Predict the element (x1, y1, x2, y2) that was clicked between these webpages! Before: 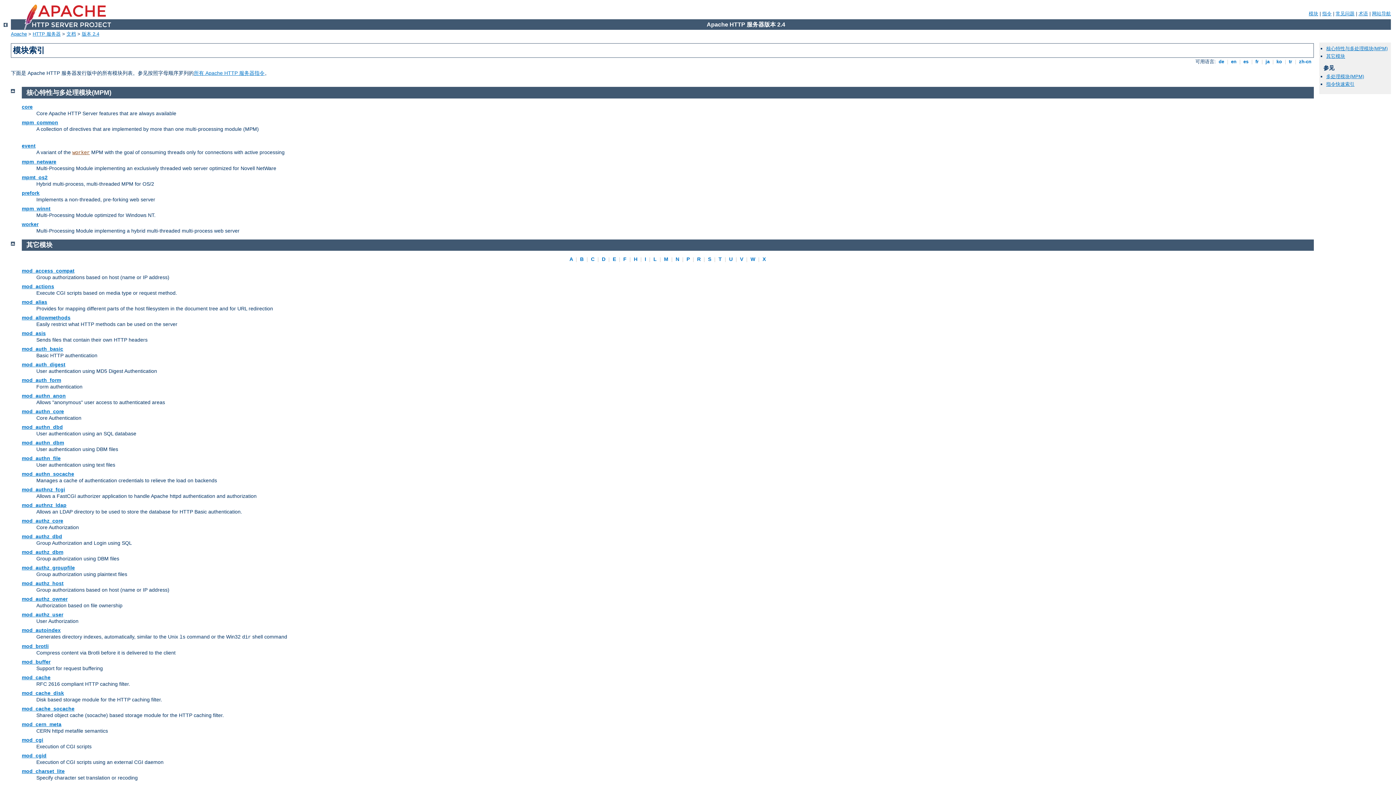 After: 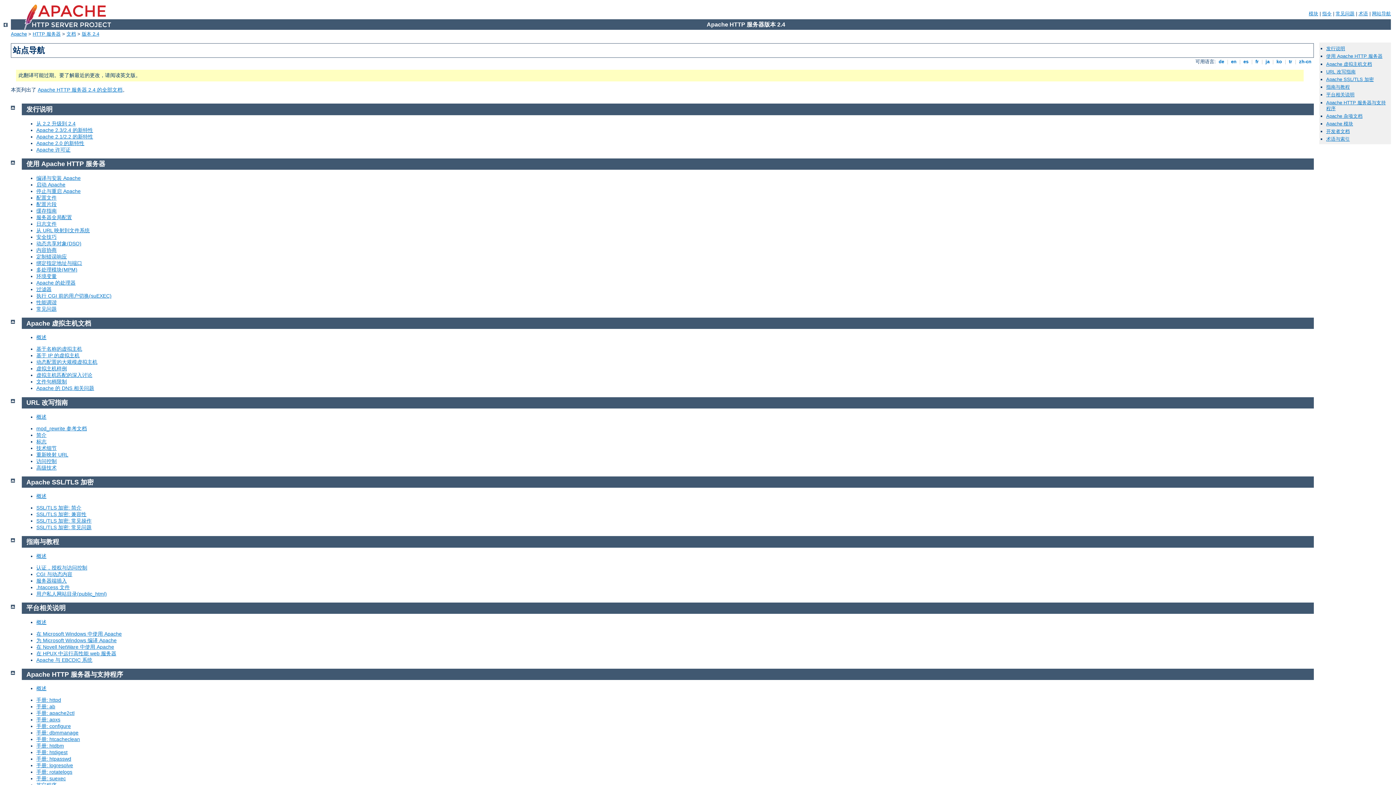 Action: bbox: (1372, 10, 1391, 16) label: 网站导航